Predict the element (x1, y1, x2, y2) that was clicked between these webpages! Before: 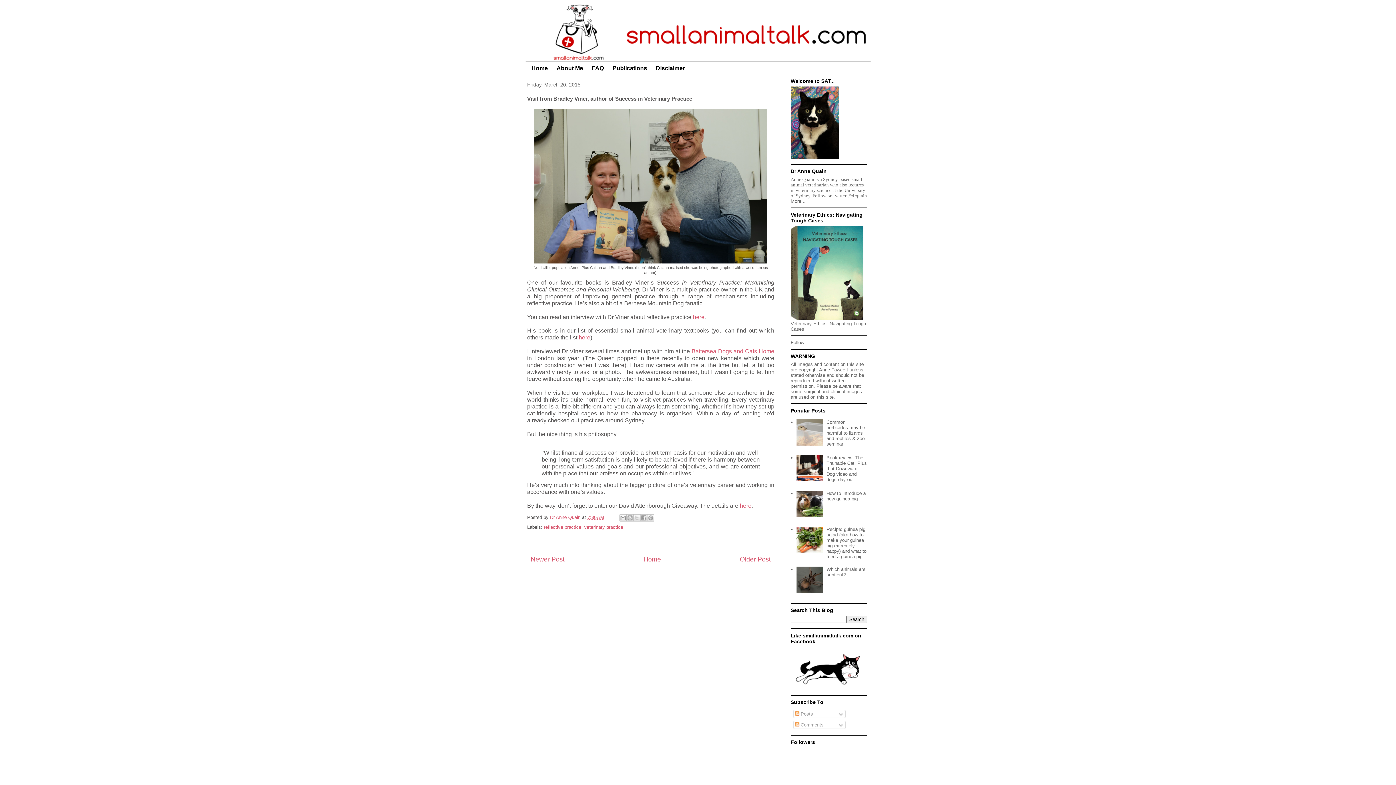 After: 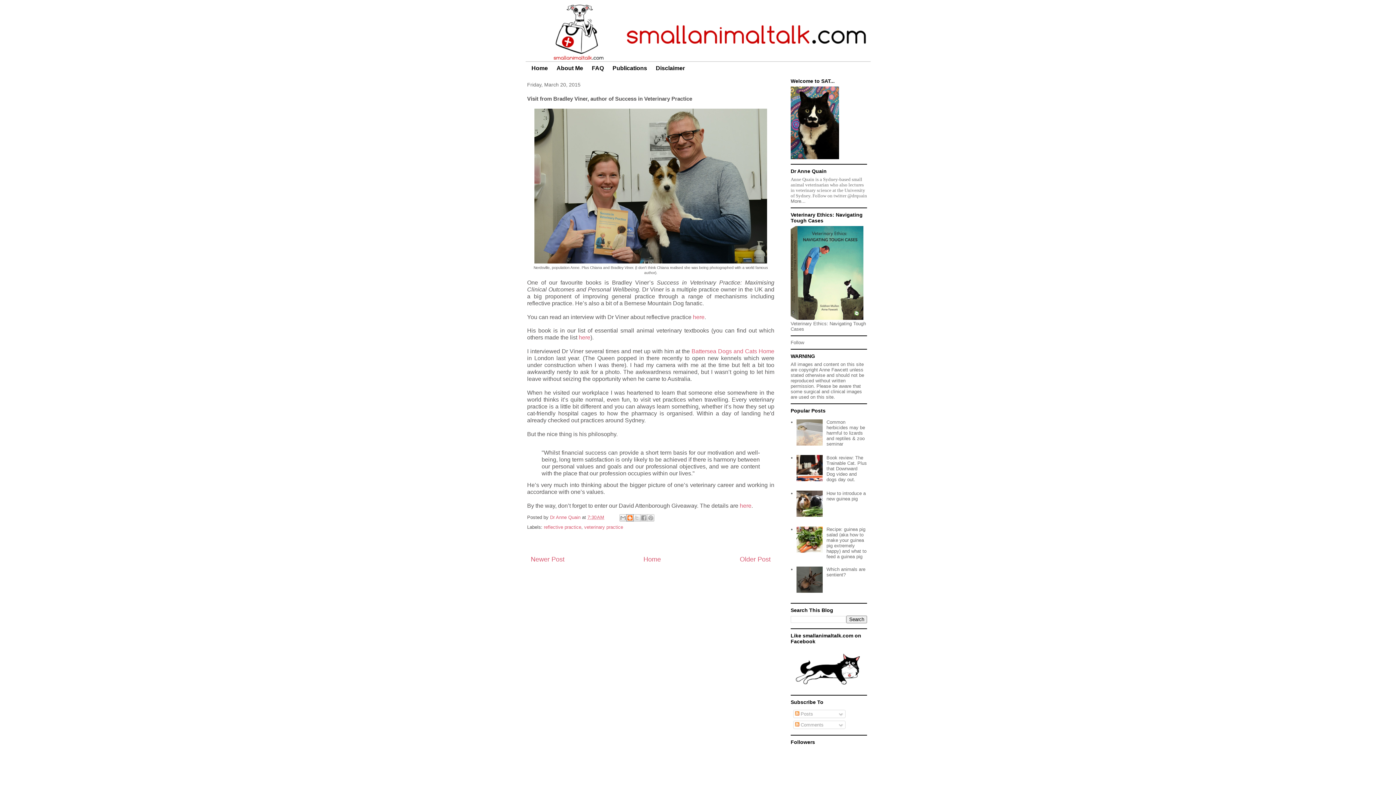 Action: bbox: (626, 514, 633, 521) label: BlogThis!